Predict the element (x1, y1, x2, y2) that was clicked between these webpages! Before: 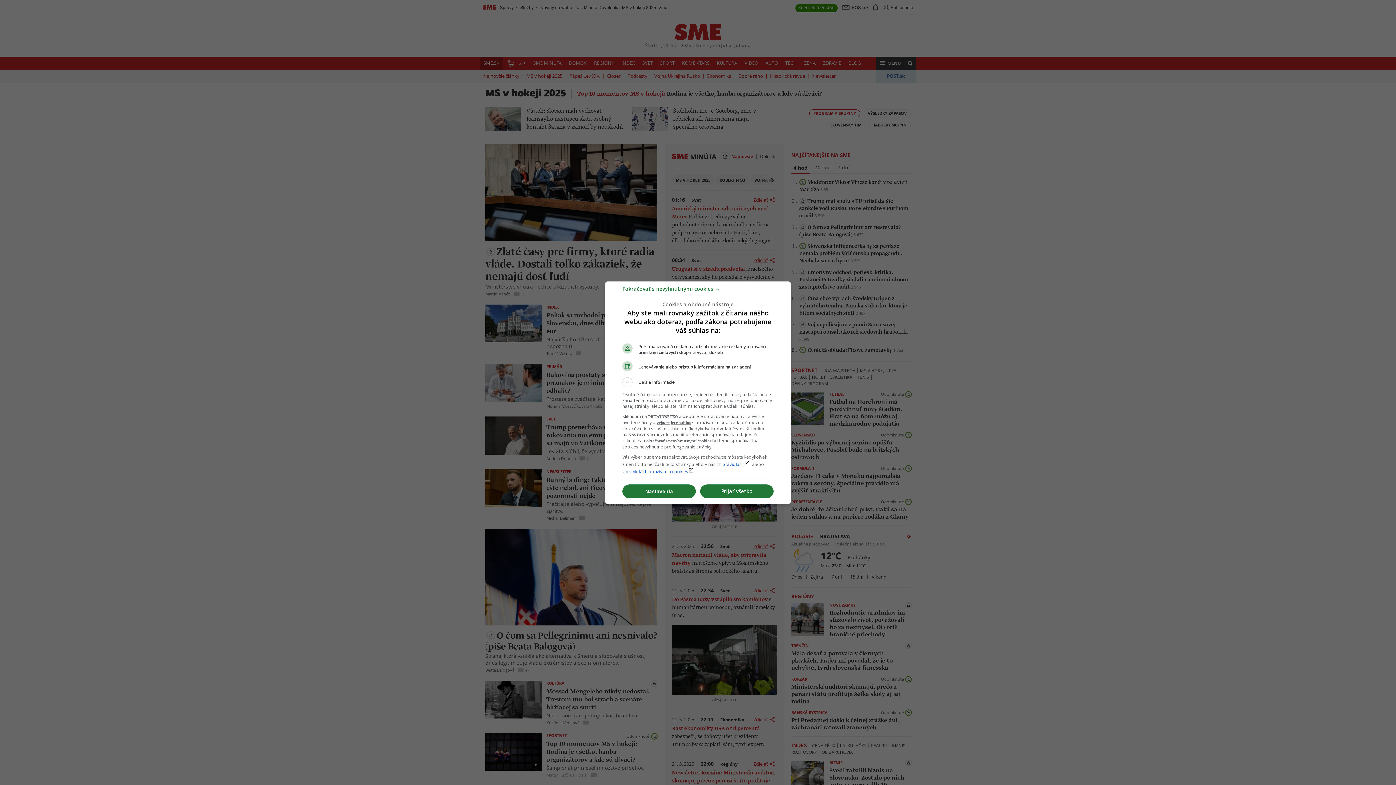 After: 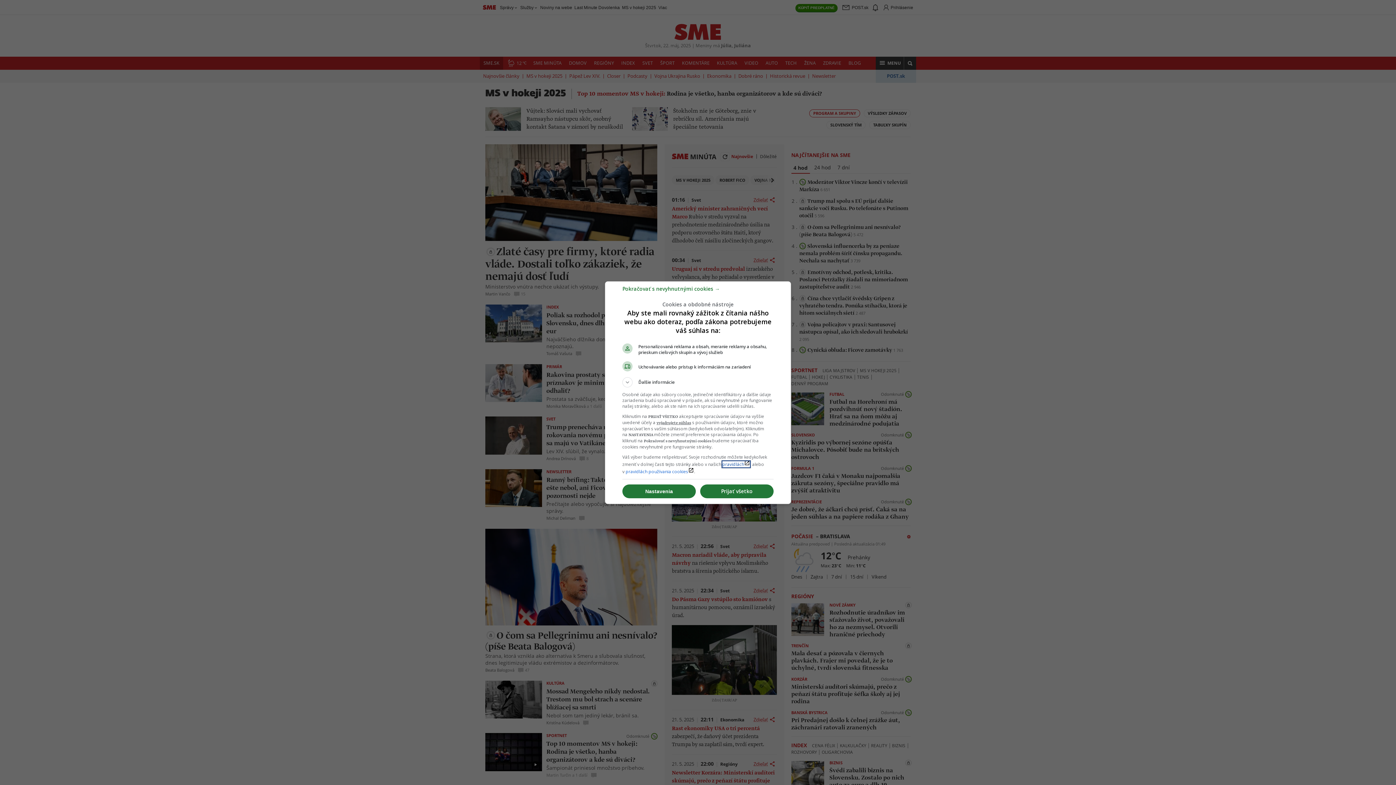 Action: bbox: (722, 461, 750, 467) label: pravidláchlaunch